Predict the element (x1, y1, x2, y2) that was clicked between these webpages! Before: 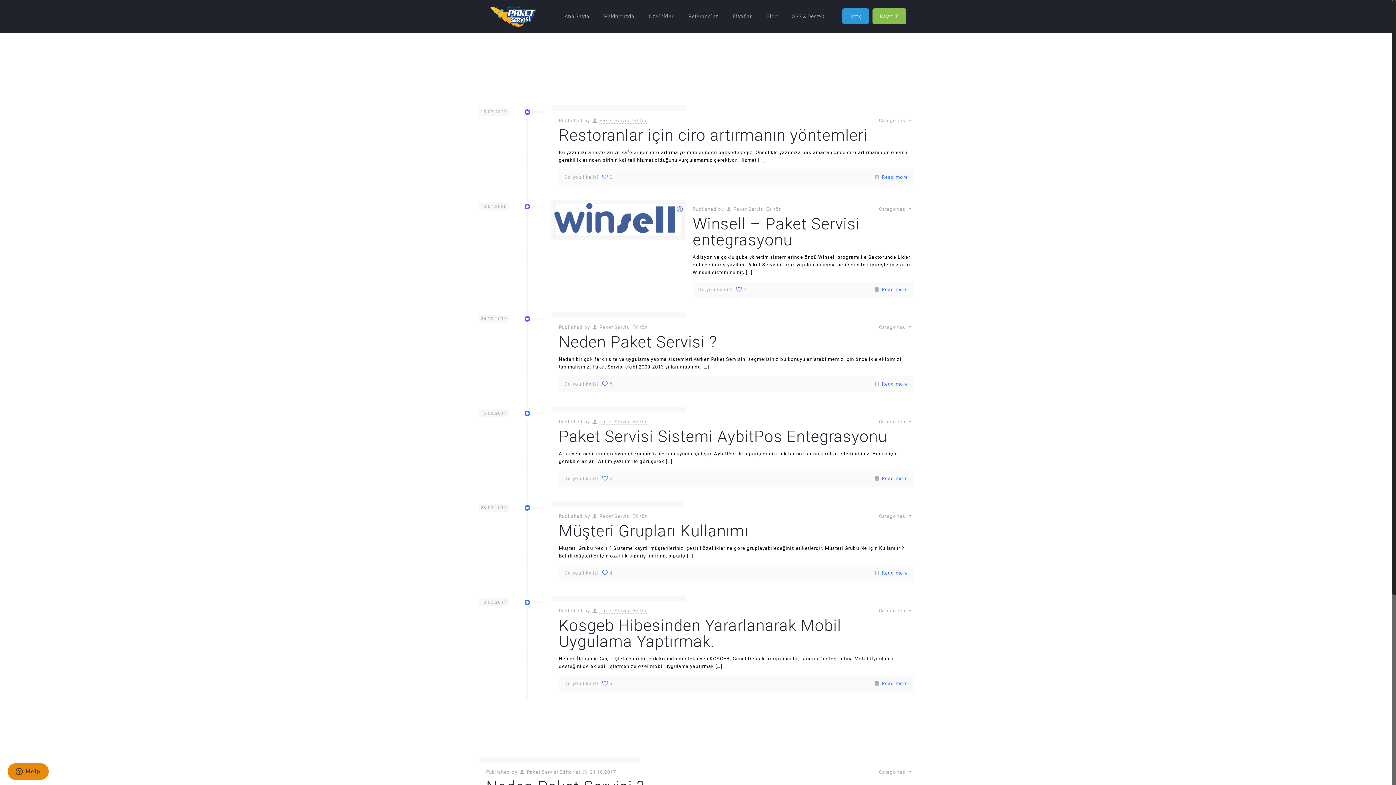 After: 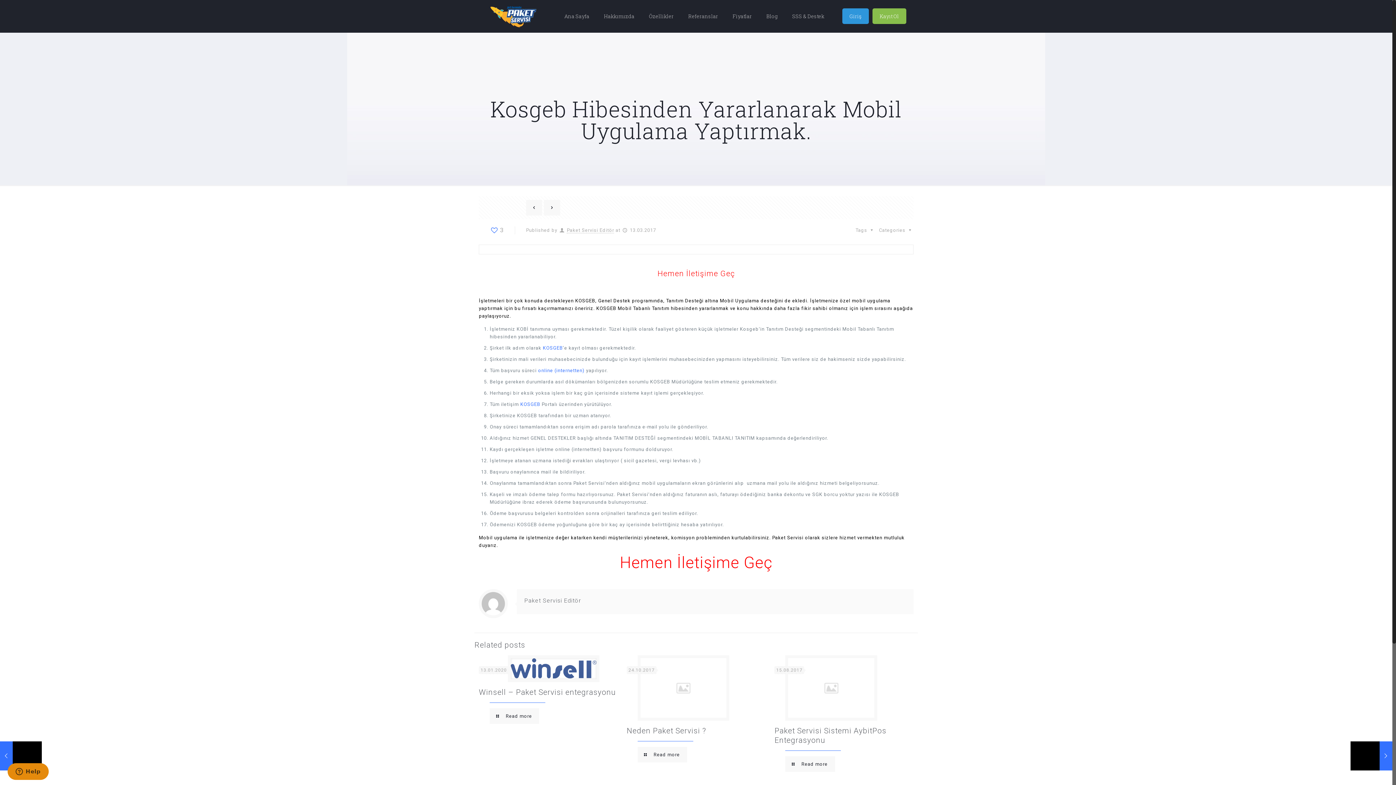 Action: bbox: (558, 616, 841, 651) label: Kosgeb Hibesinden Yararlanarak Mobil Uygulama Yaptırmak.